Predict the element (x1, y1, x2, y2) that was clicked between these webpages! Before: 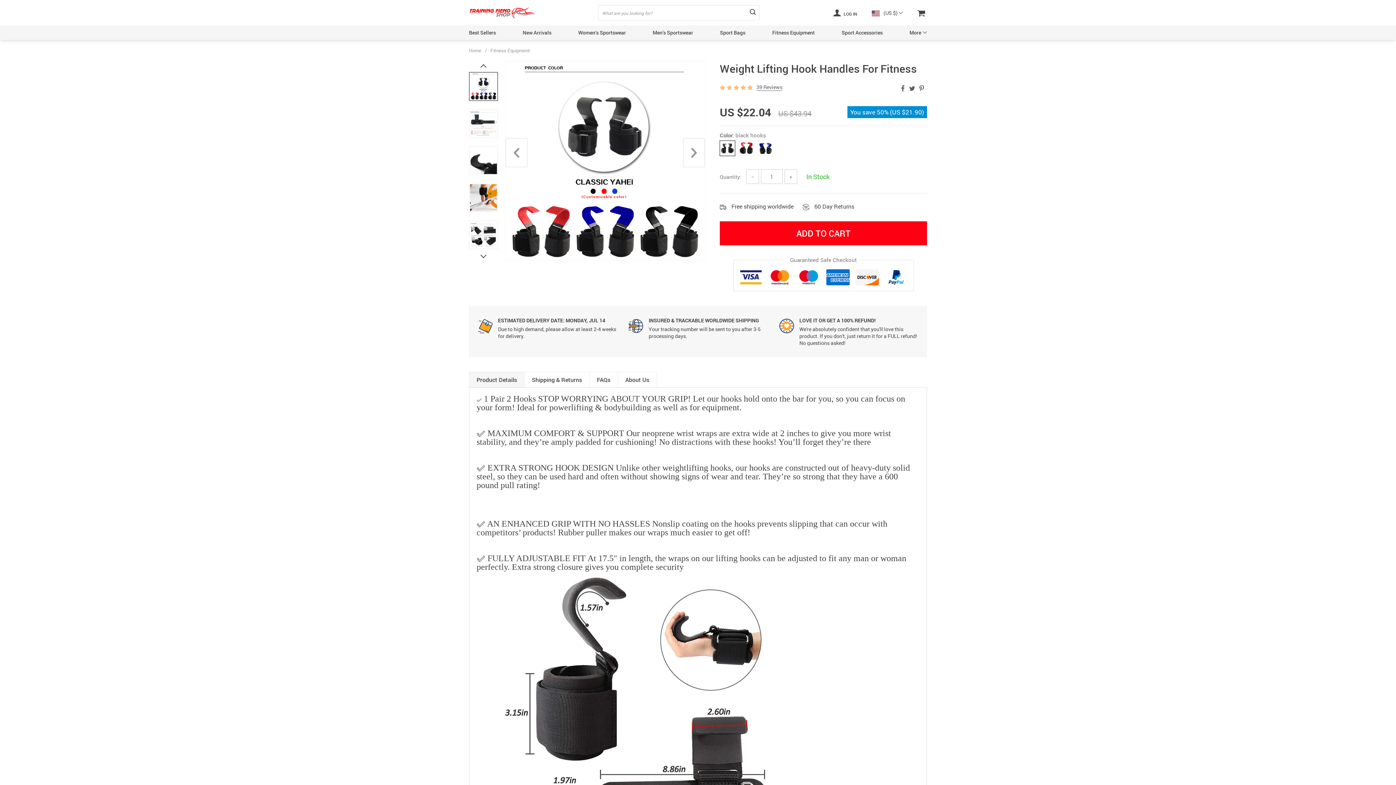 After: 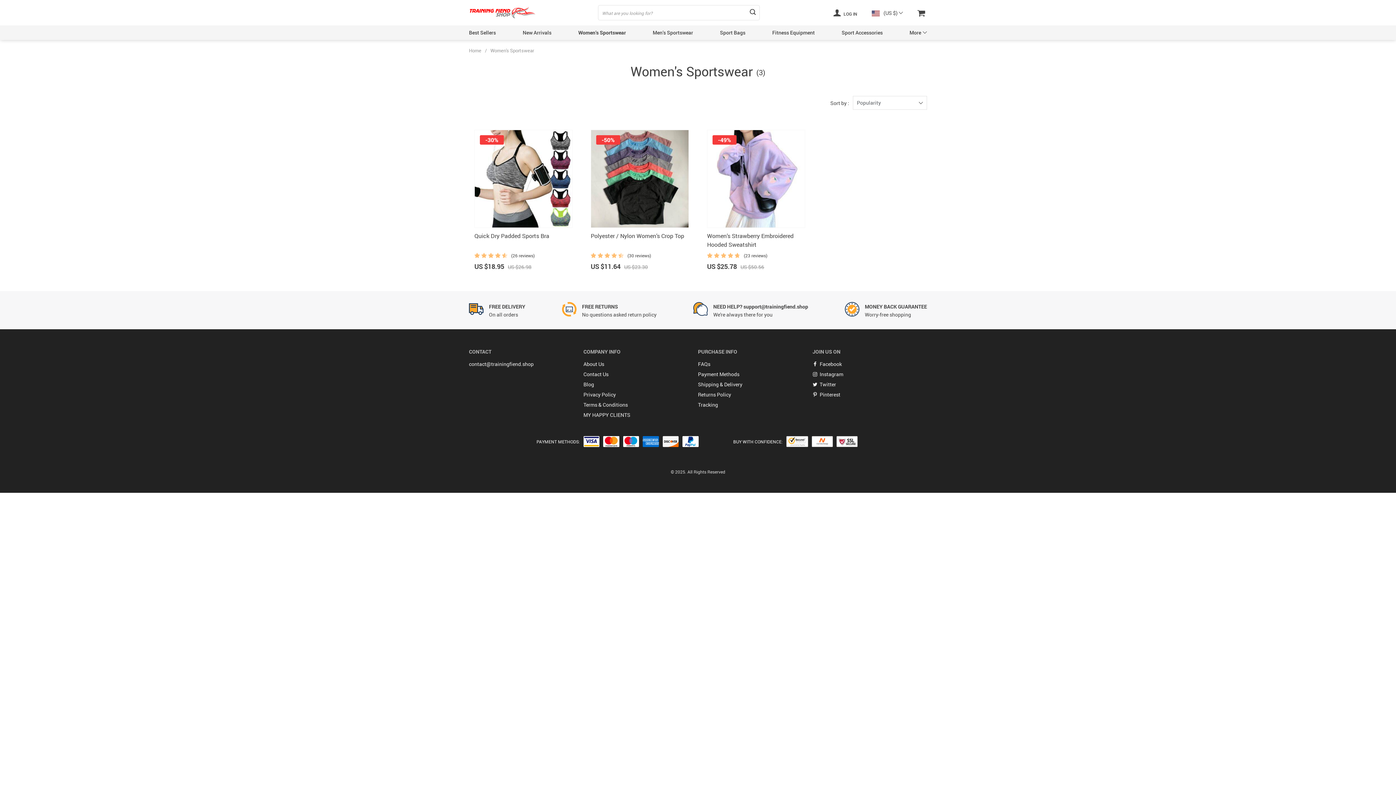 Action: bbox: (578, 29, 626, 36) label: Women’s Sportswear